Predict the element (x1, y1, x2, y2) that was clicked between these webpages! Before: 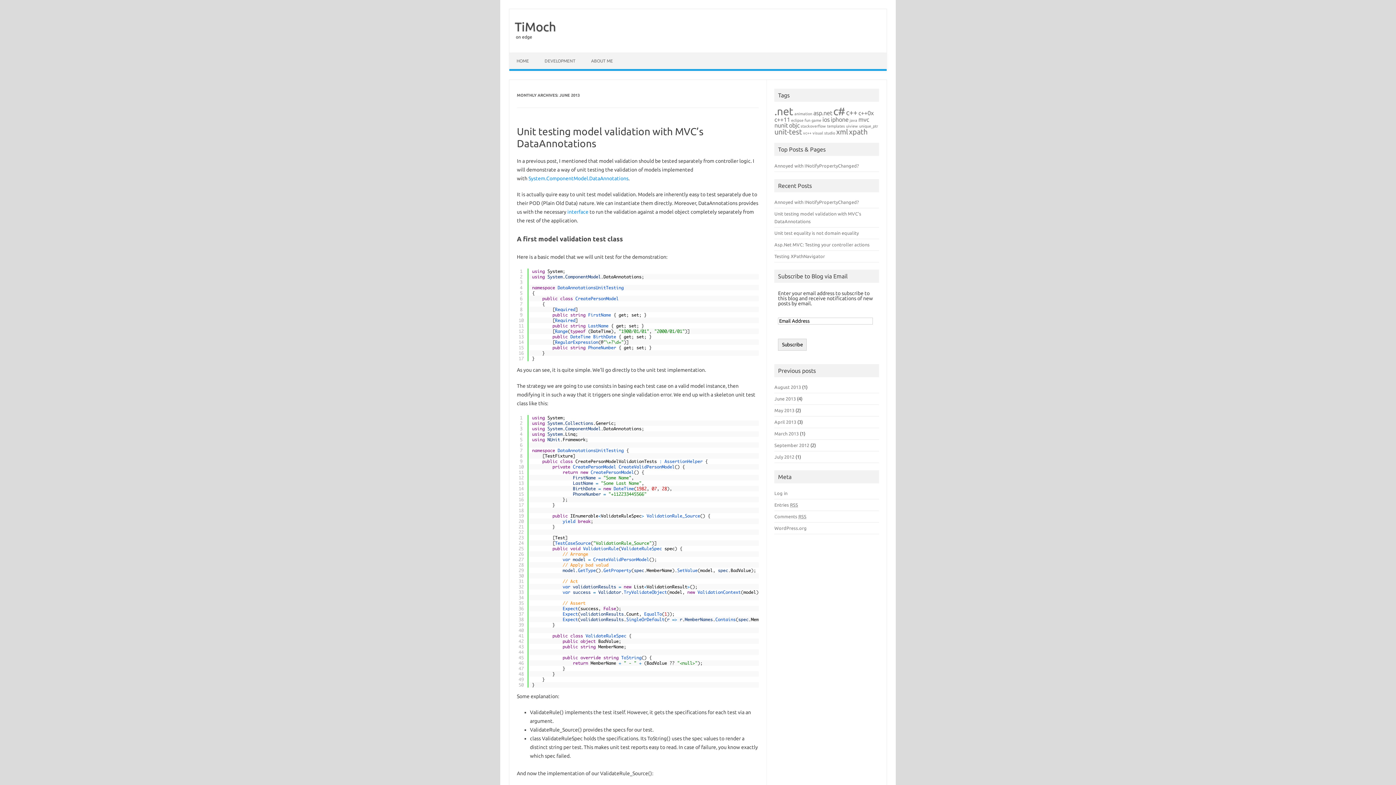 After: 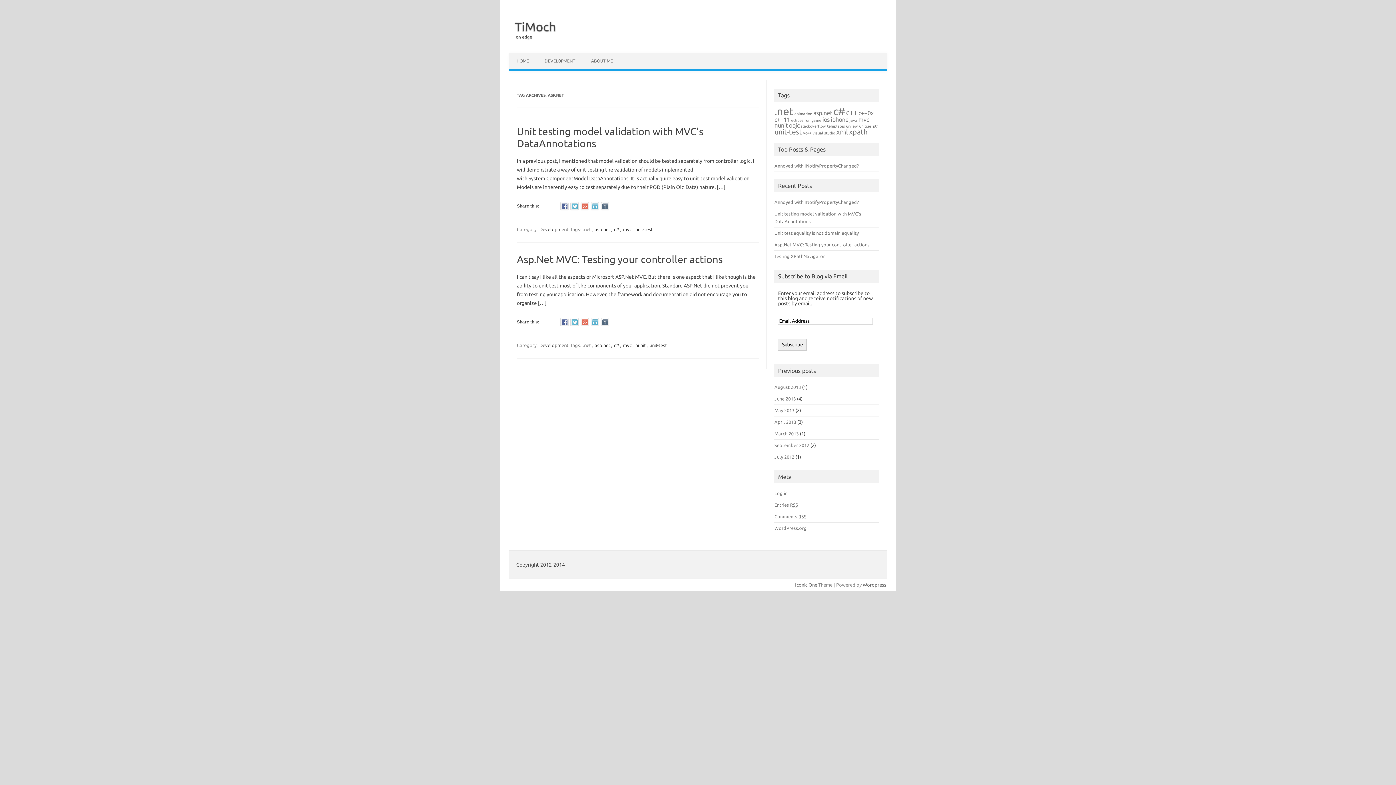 Action: label: asp.net bbox: (813, 109, 832, 116)